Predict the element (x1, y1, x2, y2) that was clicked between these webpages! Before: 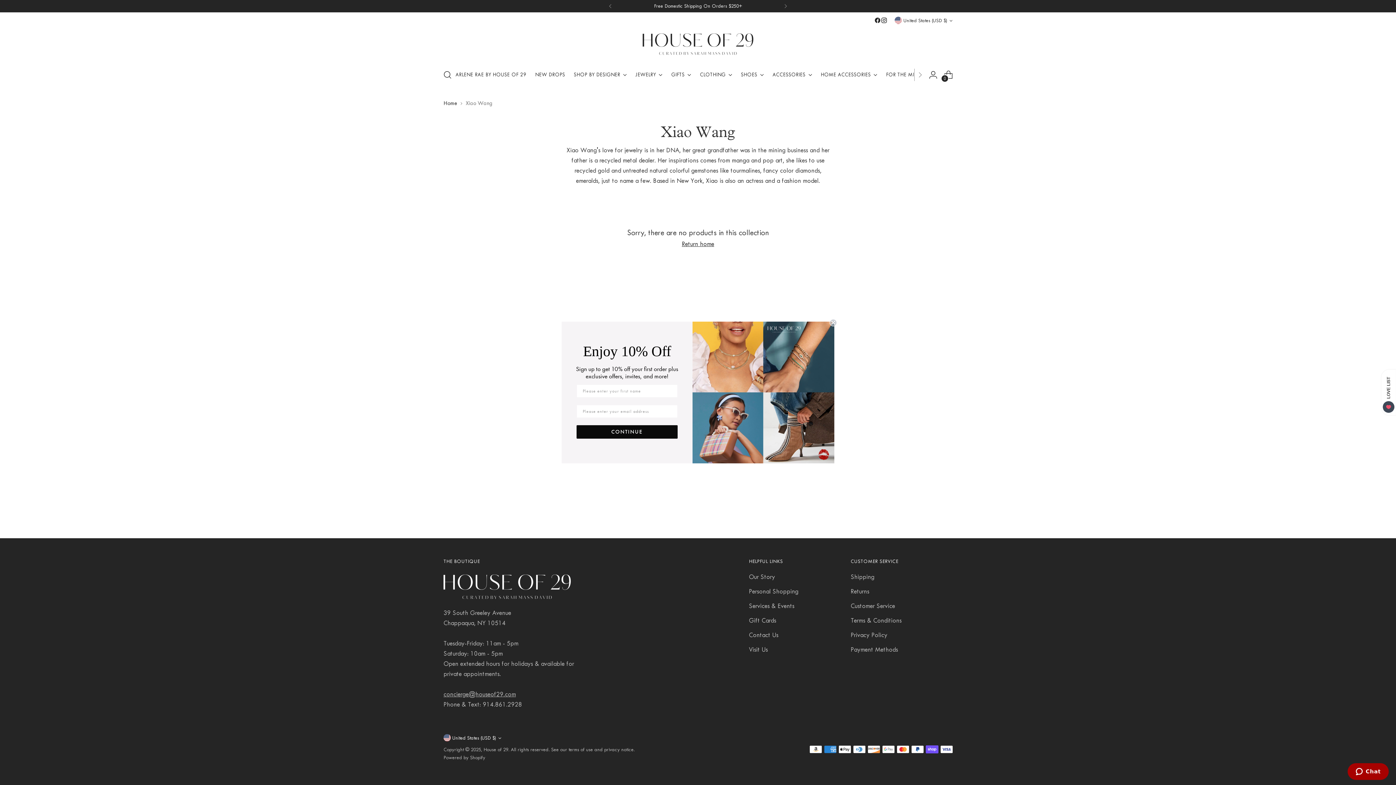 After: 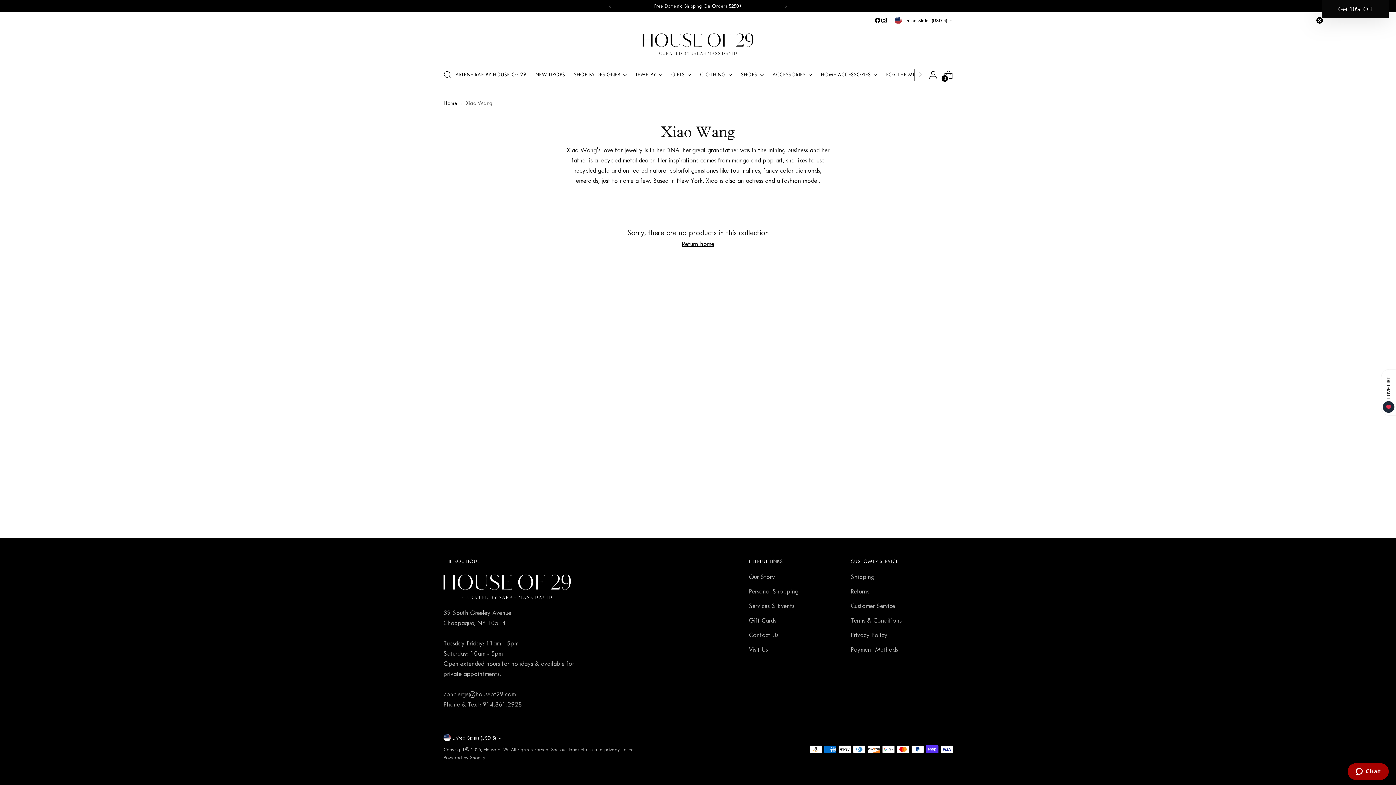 Action: bbox: (829, 334, 837, 341) label: Close dialog